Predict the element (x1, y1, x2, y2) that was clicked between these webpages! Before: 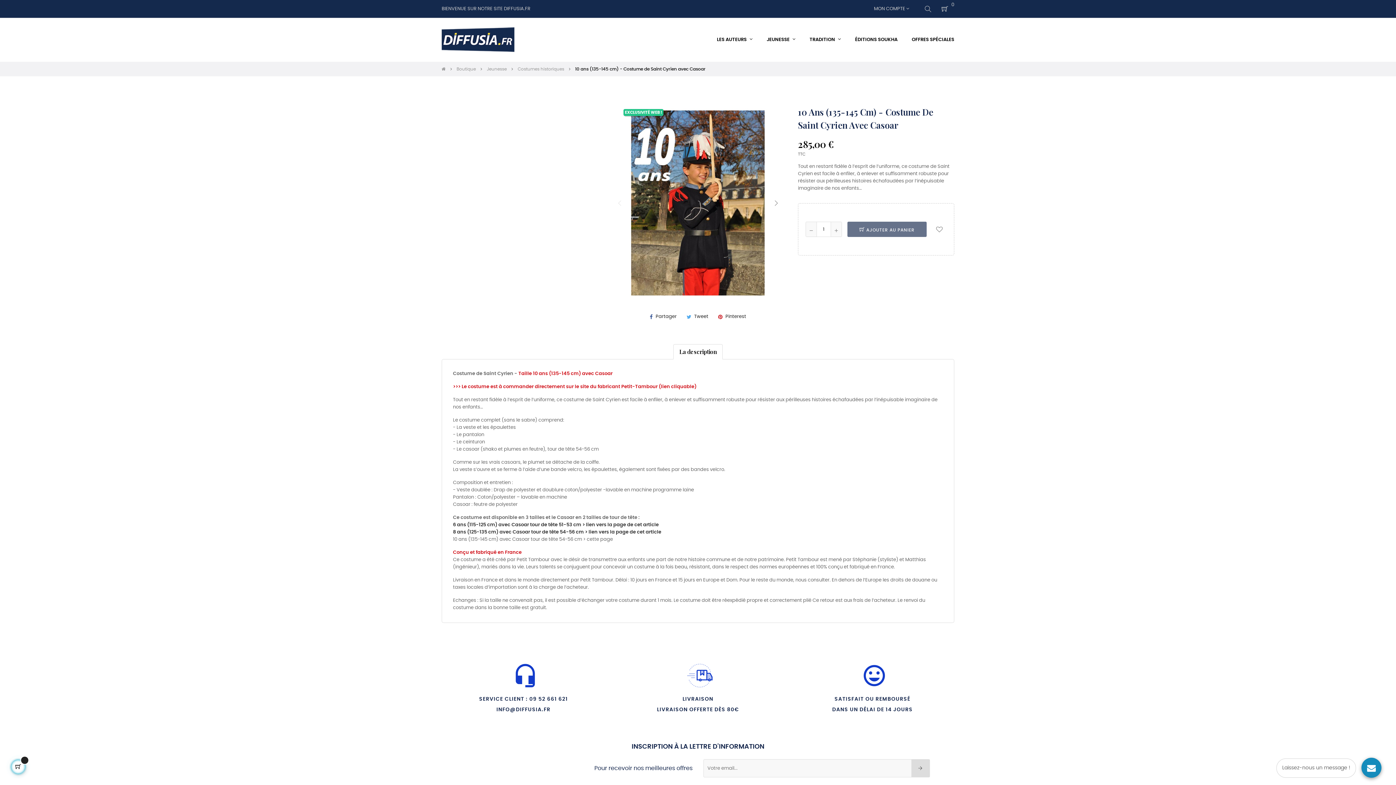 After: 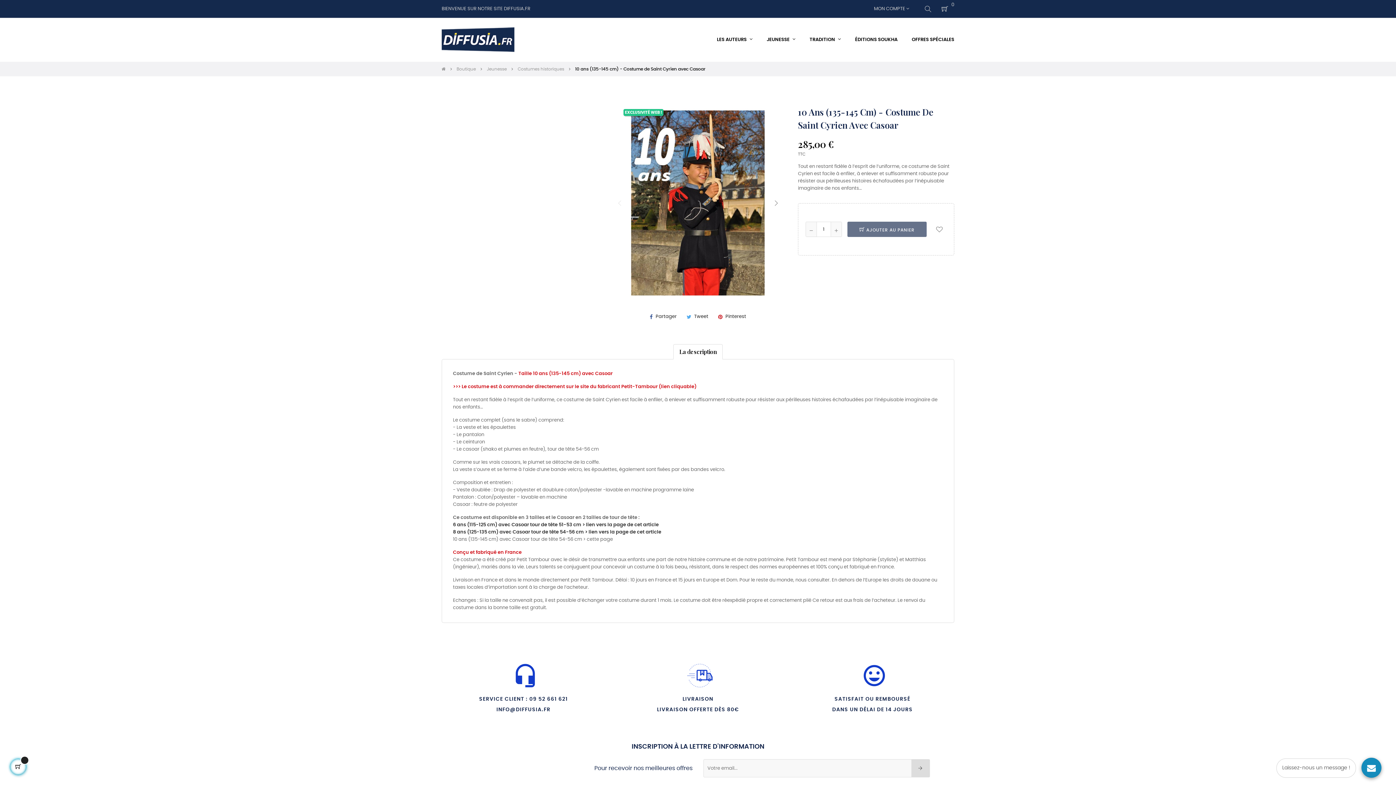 Action: label: 10 ans (135-145 cm) - Costume de Saint Cyrien avec Casoar bbox: (575, 66, 705, 71)